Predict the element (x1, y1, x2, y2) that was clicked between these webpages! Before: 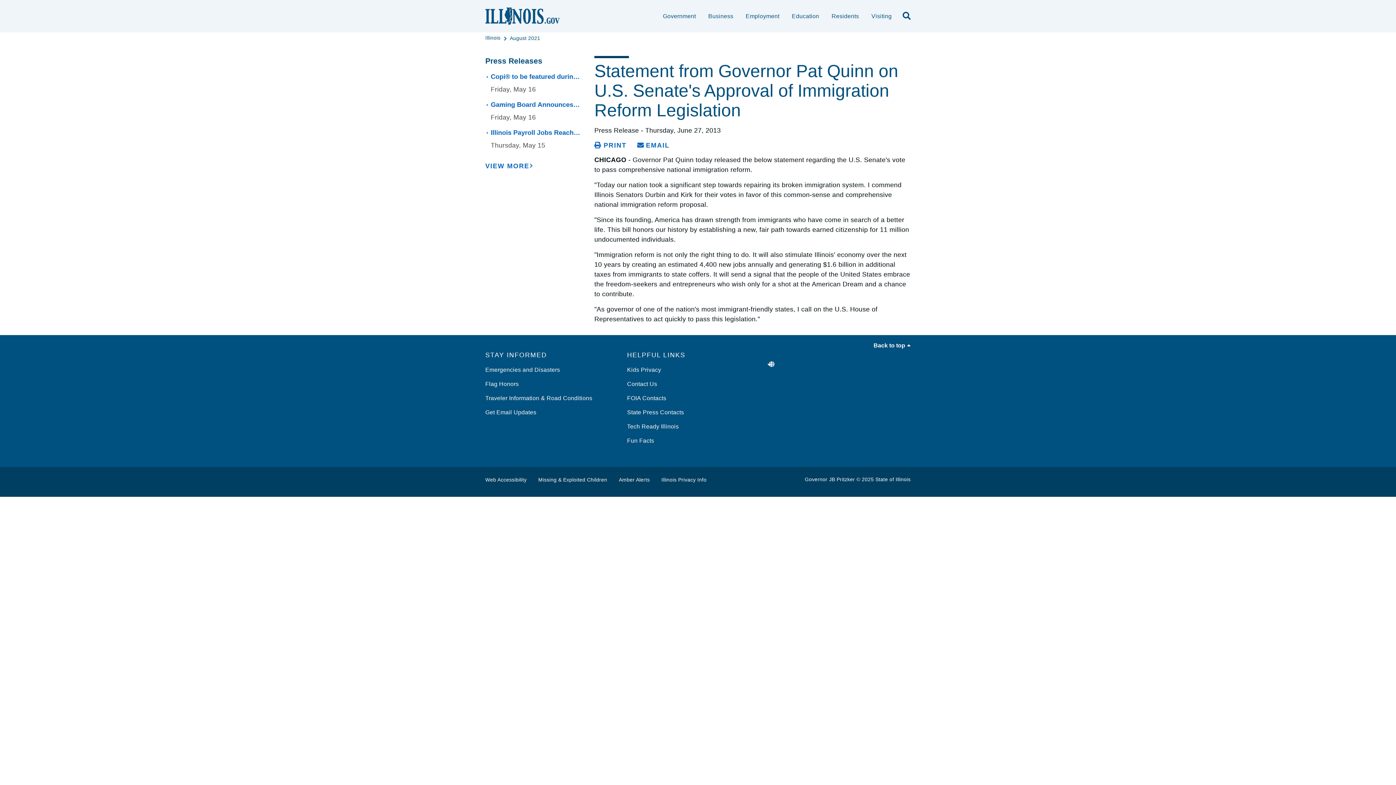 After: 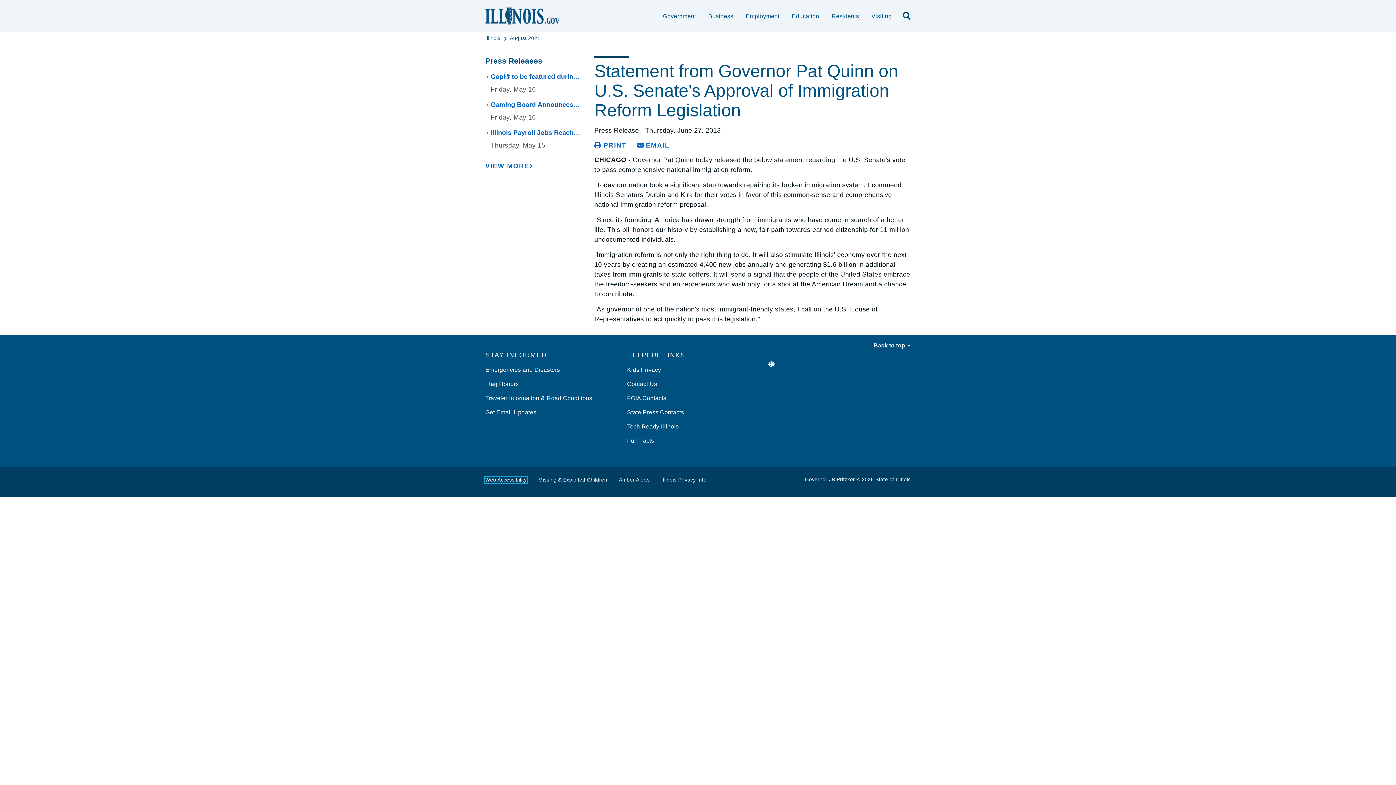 Action: bbox: (485, 476, 526, 482) label: Web Accessibility